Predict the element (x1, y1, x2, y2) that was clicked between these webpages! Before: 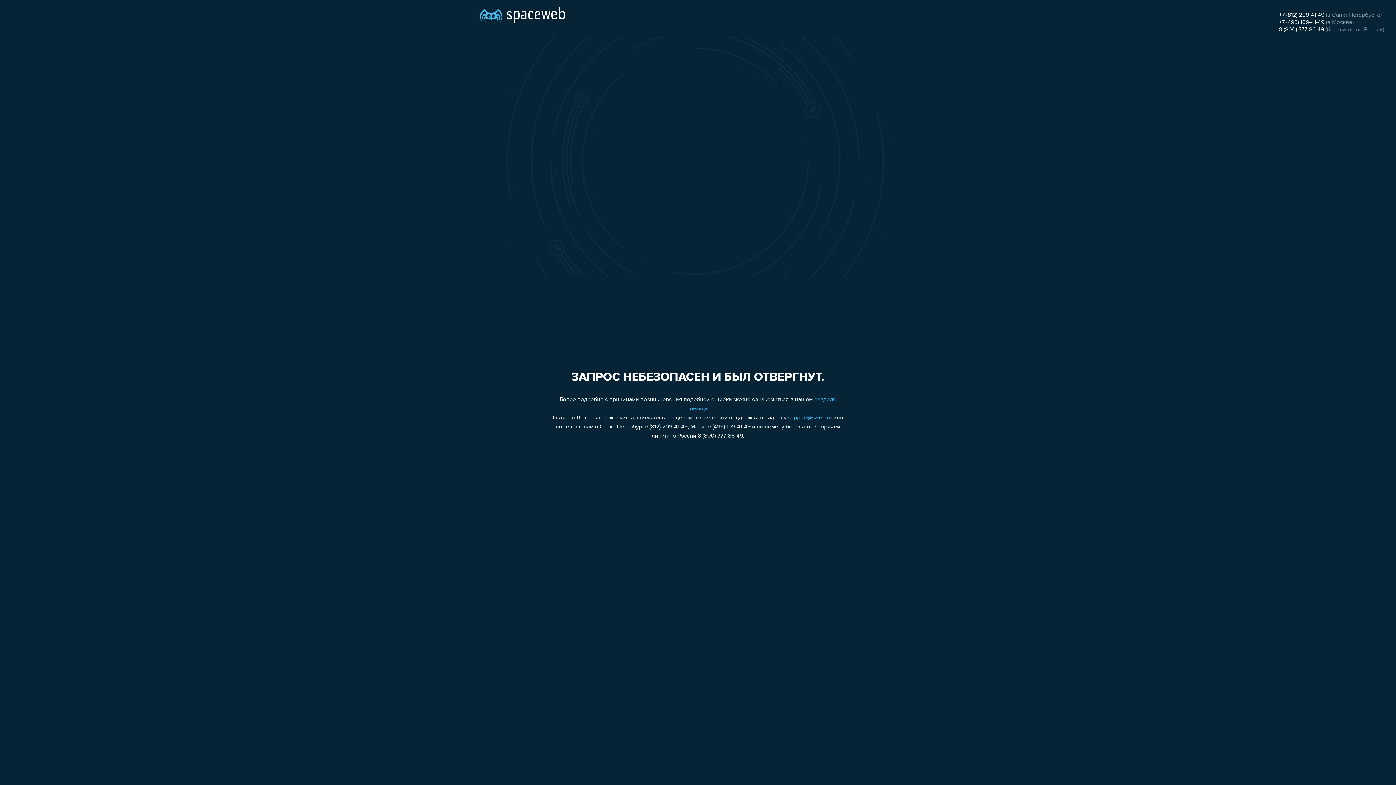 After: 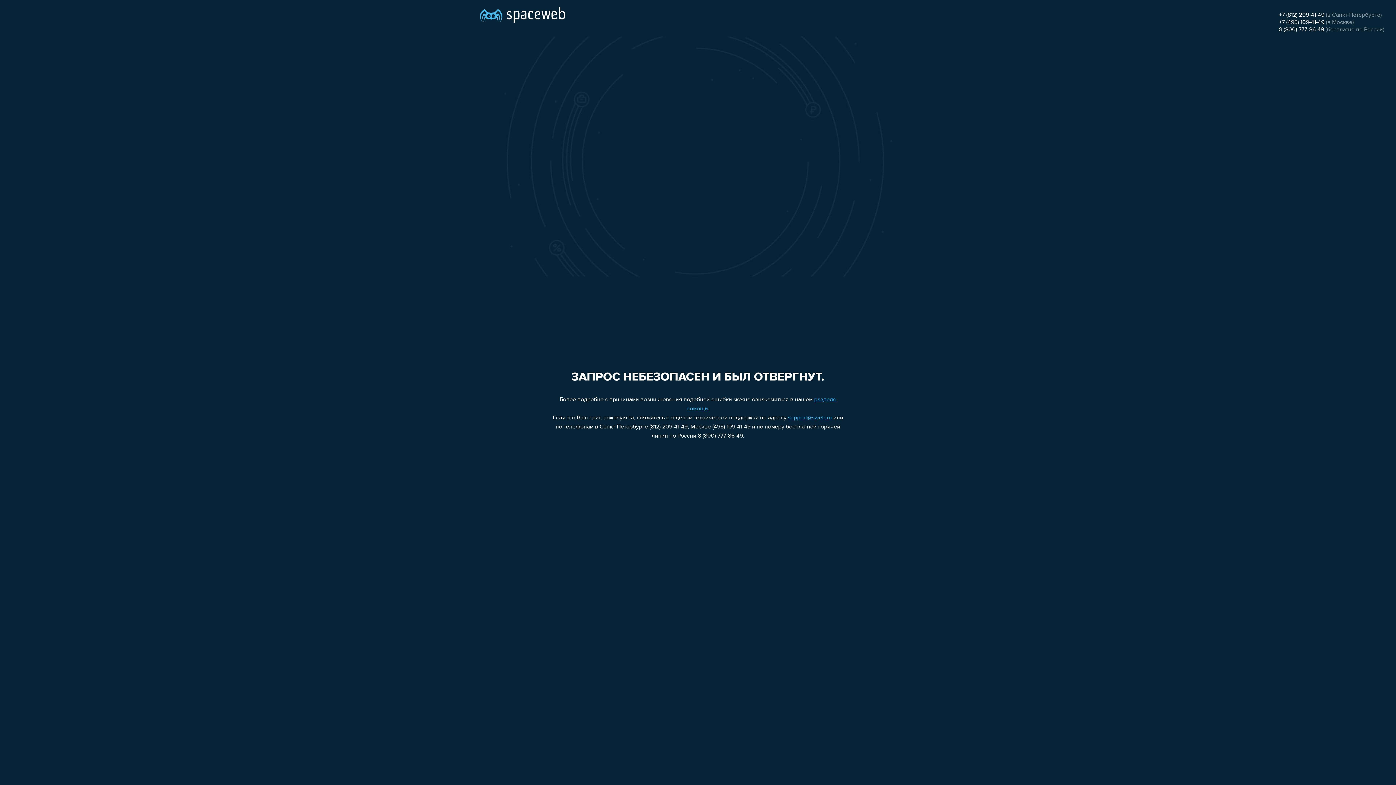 Action: bbox: (1279, 12, 1324, 18) label: +7 (812) 209-41-49